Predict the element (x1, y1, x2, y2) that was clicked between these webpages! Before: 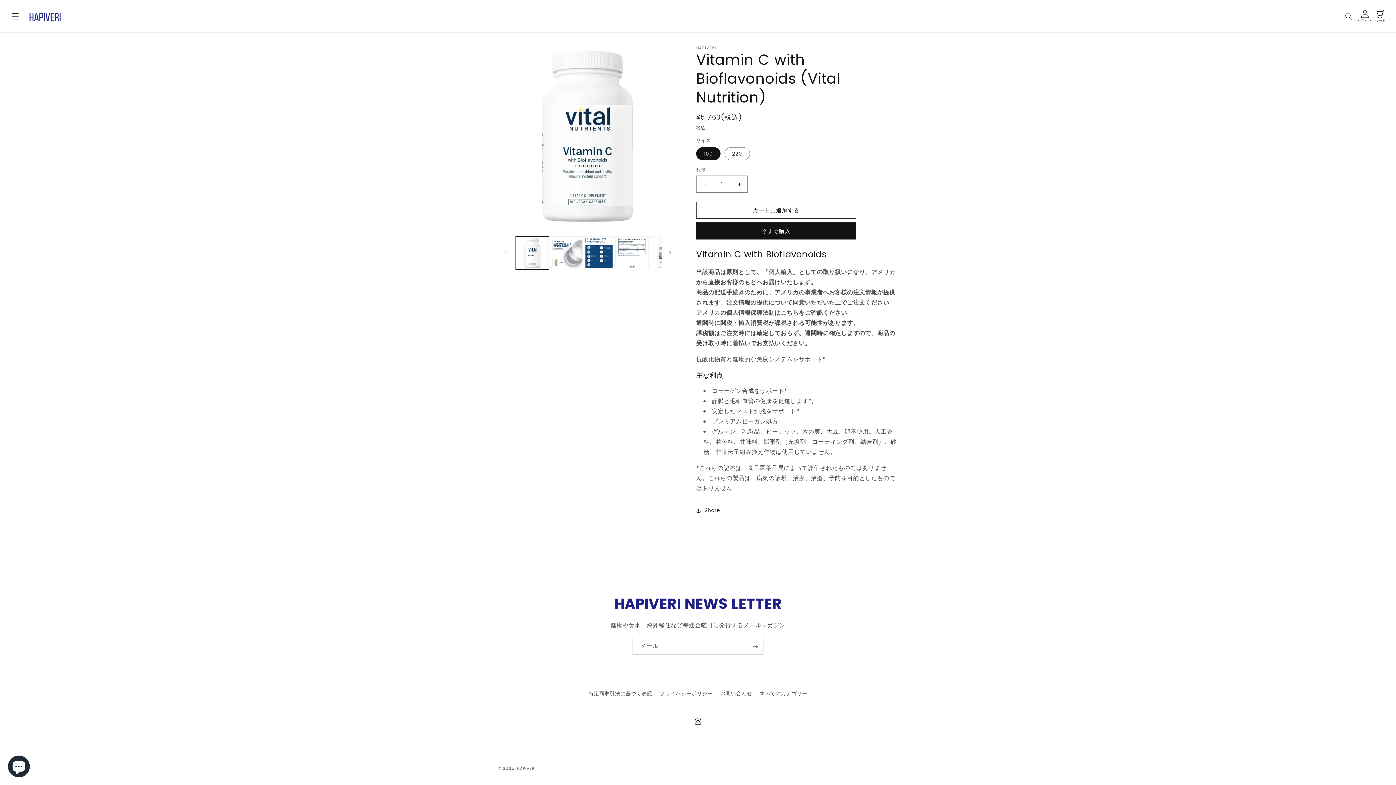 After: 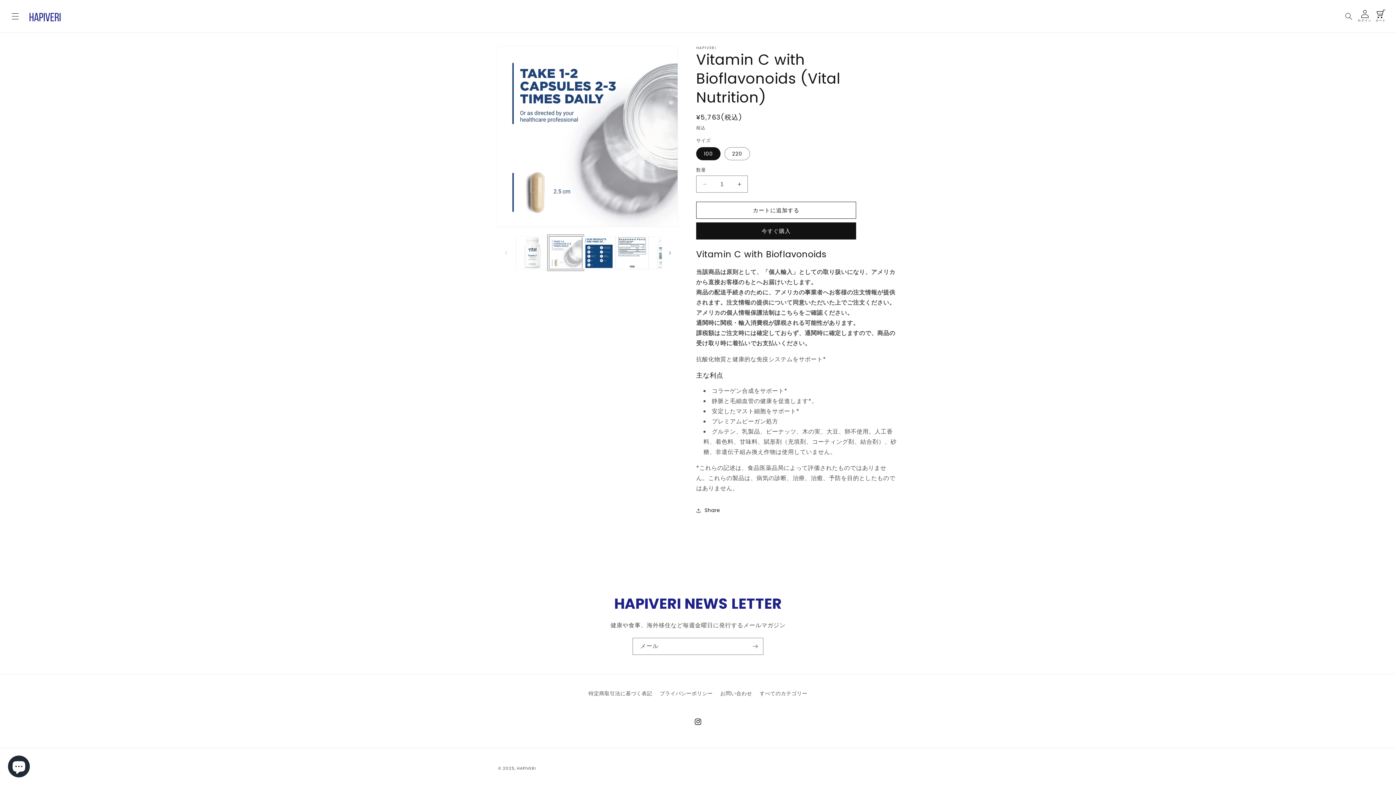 Action: label: ギャラリービューに画像 (2) を読み込む bbox: (549, 236, 582, 269)